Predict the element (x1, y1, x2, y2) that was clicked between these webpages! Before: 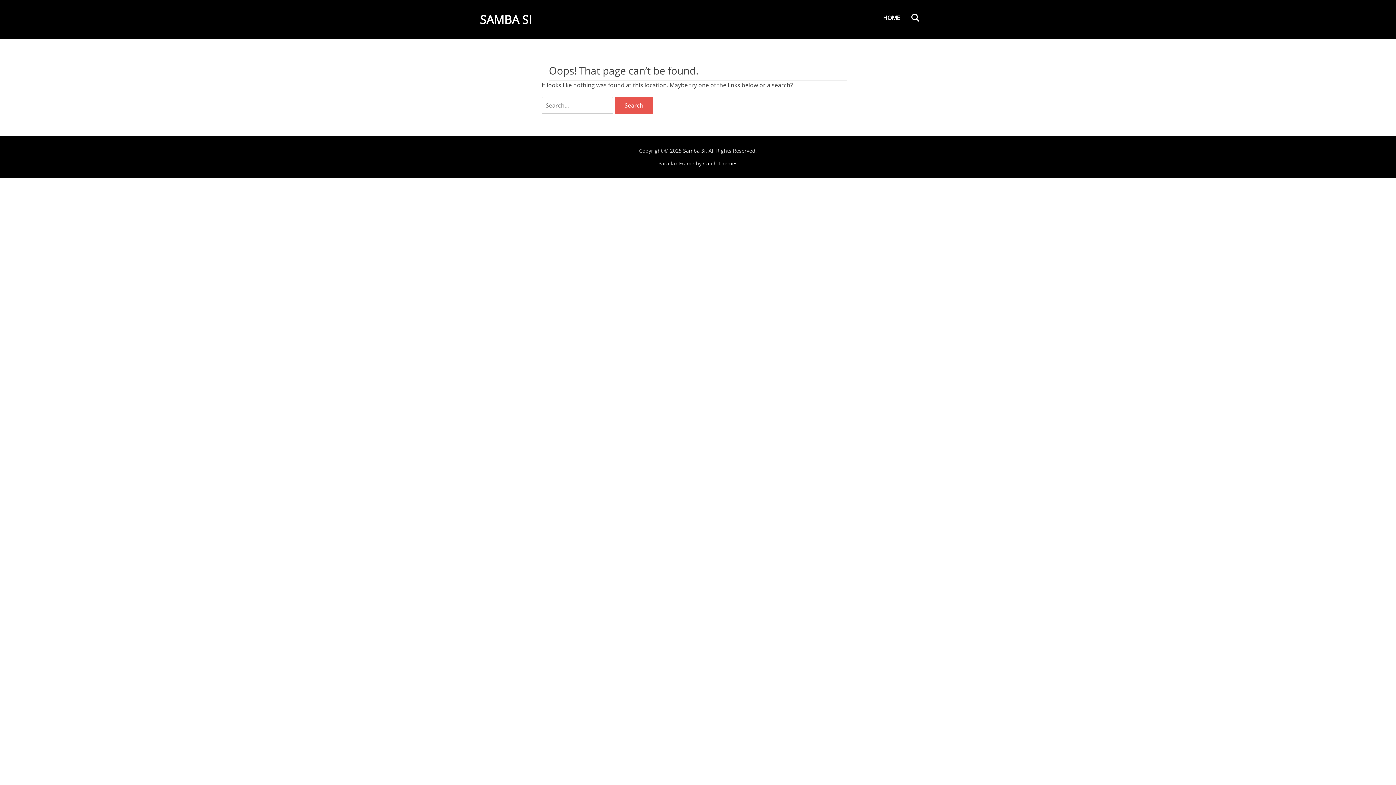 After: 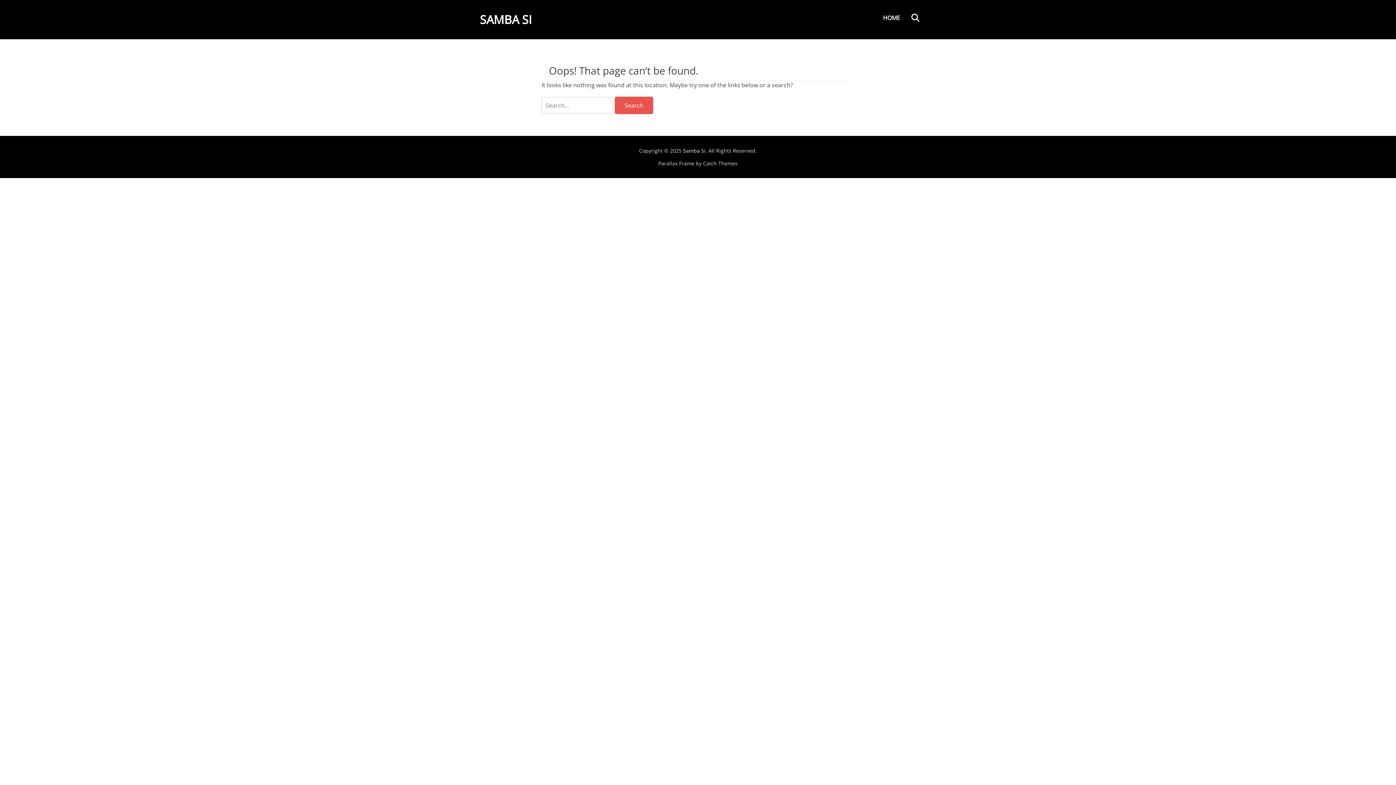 Action: label: Catch Themes bbox: (703, 160, 737, 166)